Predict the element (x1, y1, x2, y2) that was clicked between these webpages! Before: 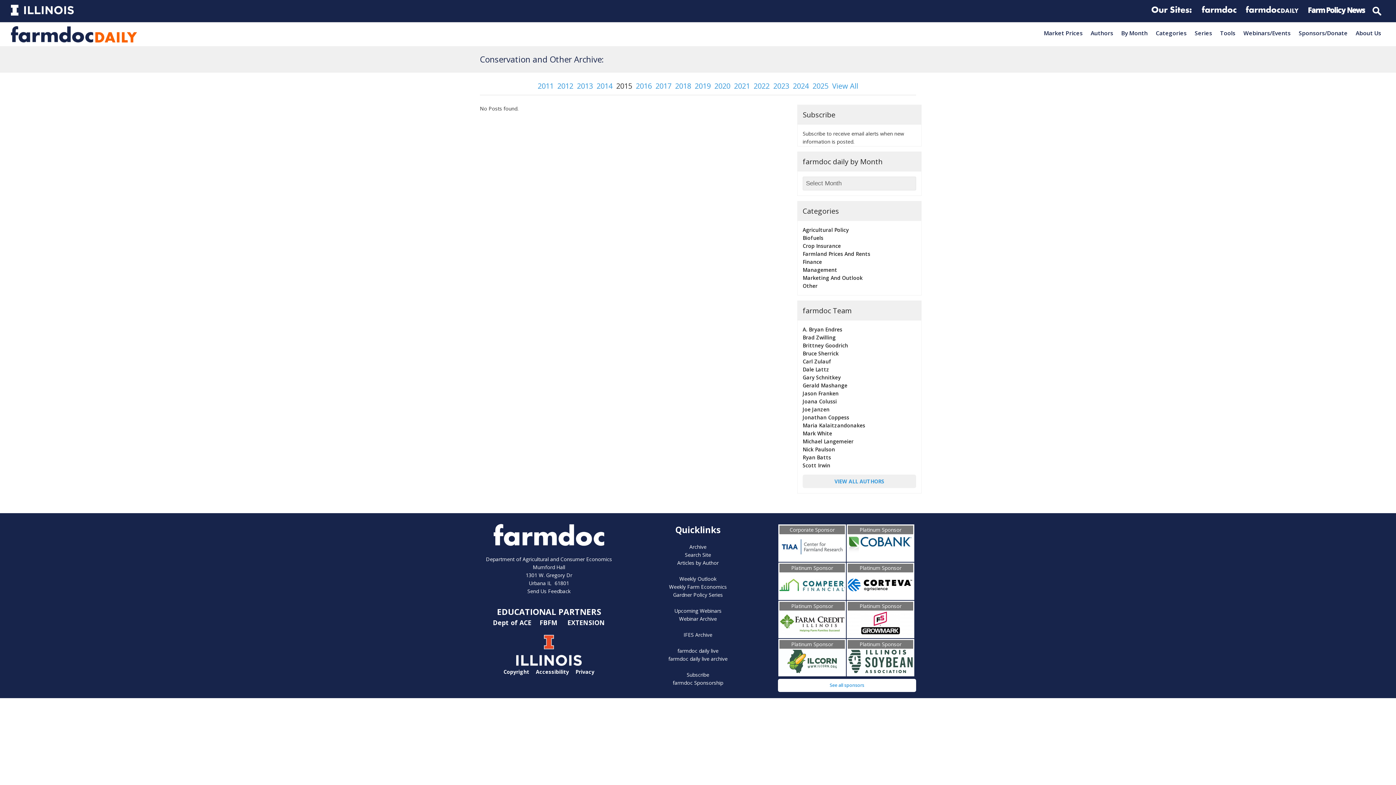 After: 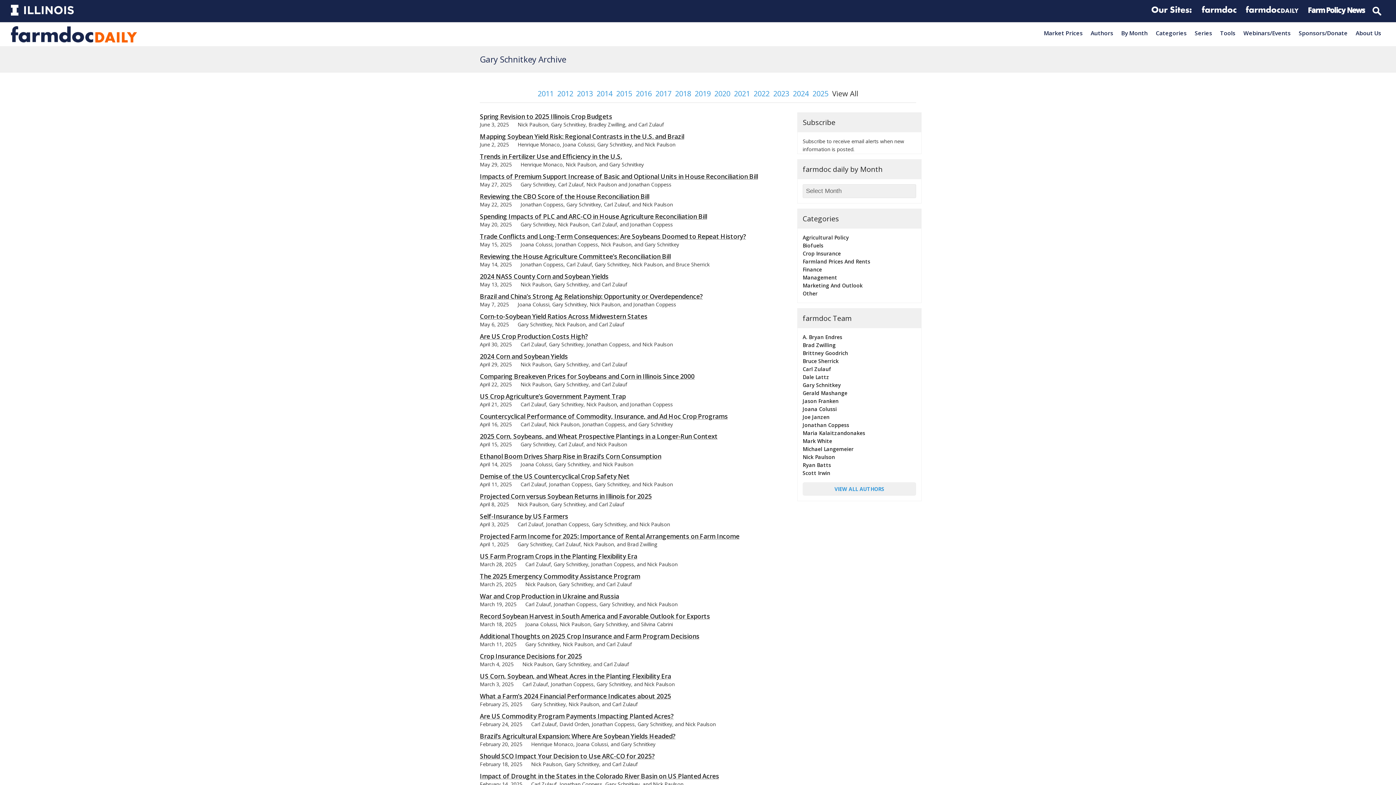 Action: bbox: (802, 373, 916, 381) label: Gary Schnitkey